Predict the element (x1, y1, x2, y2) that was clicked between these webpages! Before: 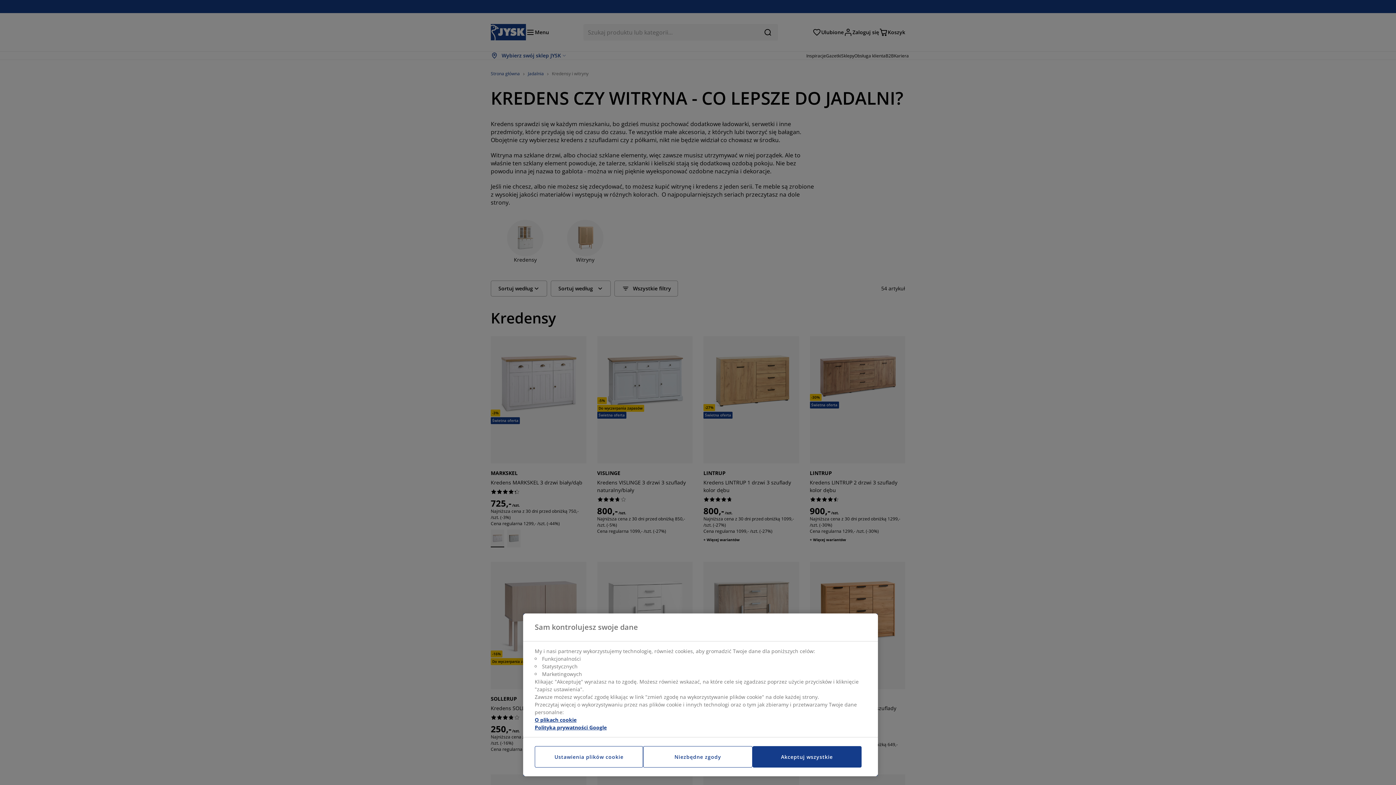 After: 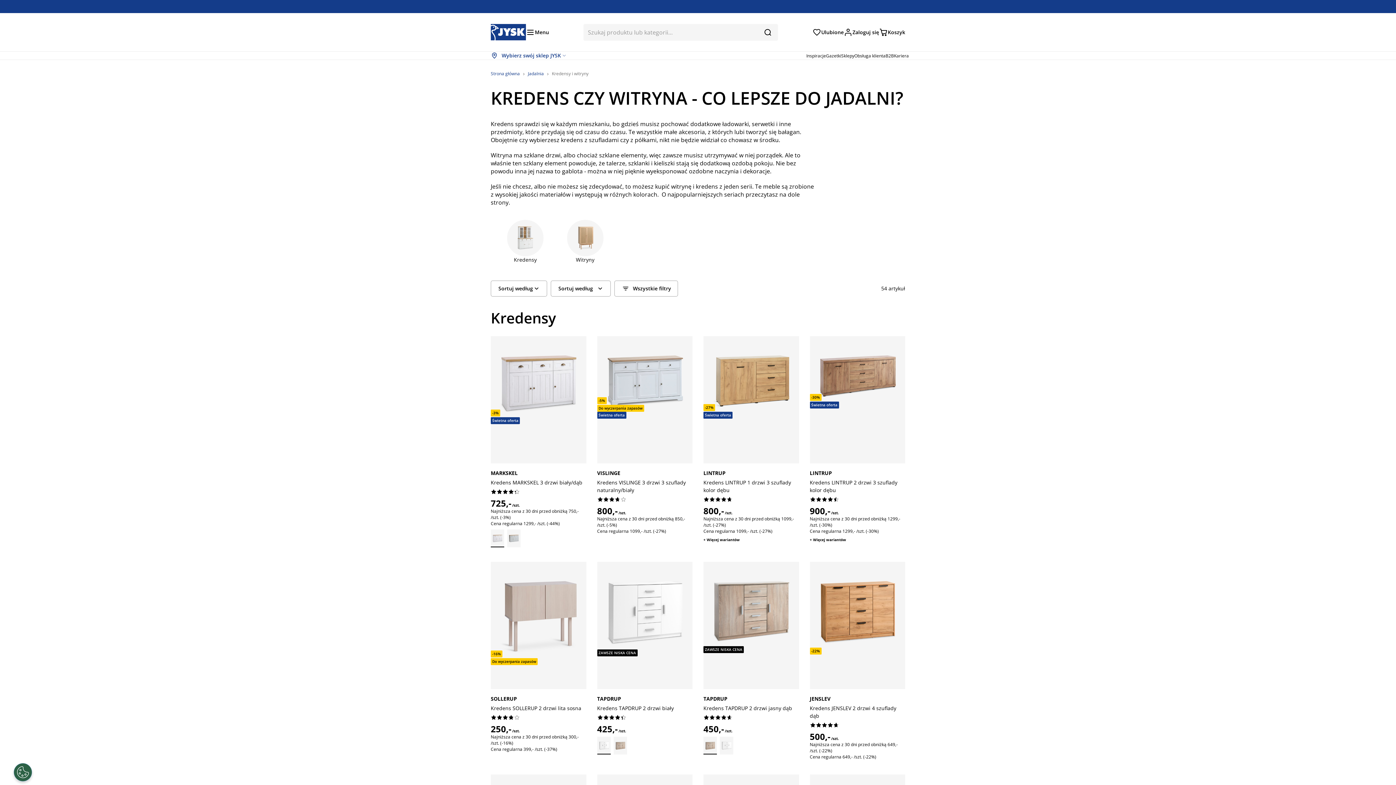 Action: label: Niezbędne zgody bbox: (643, 746, 752, 768)